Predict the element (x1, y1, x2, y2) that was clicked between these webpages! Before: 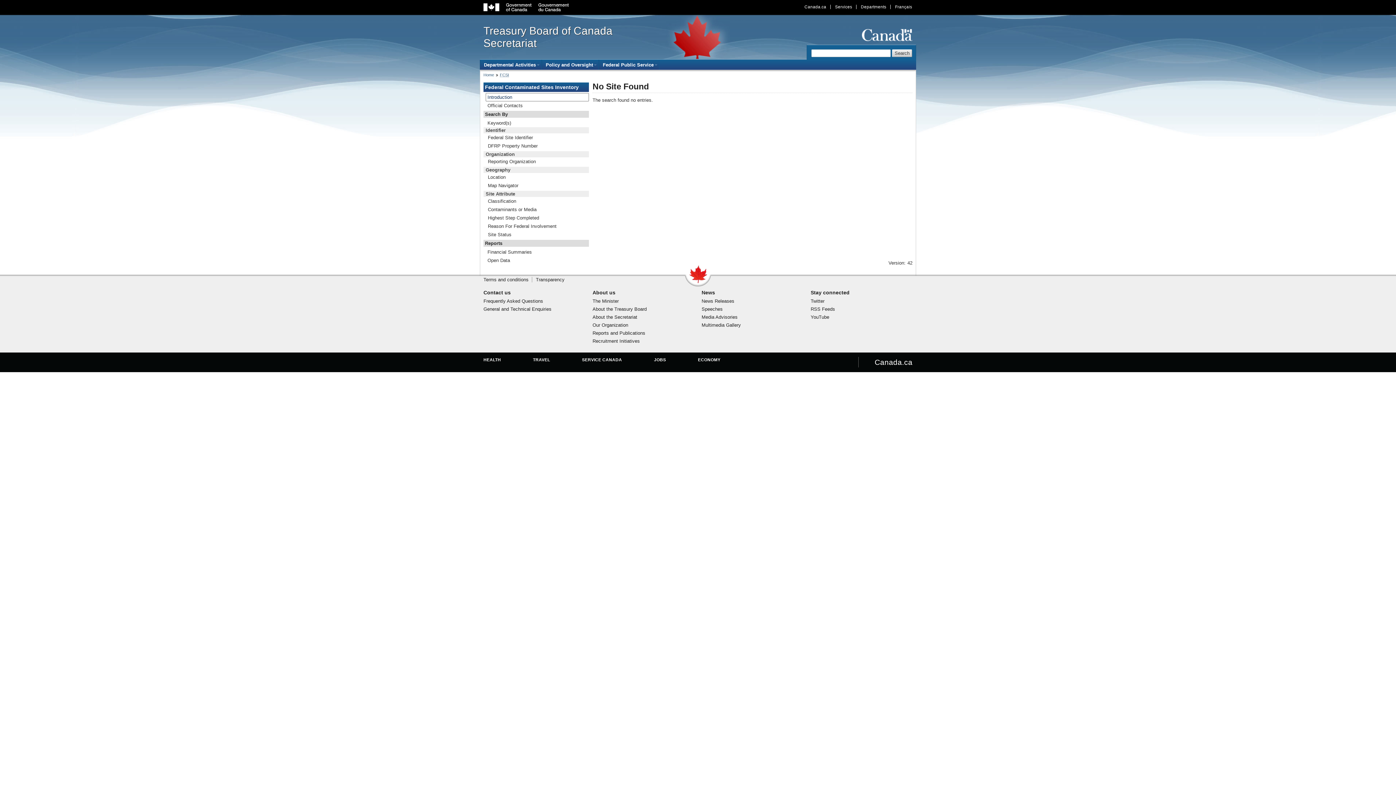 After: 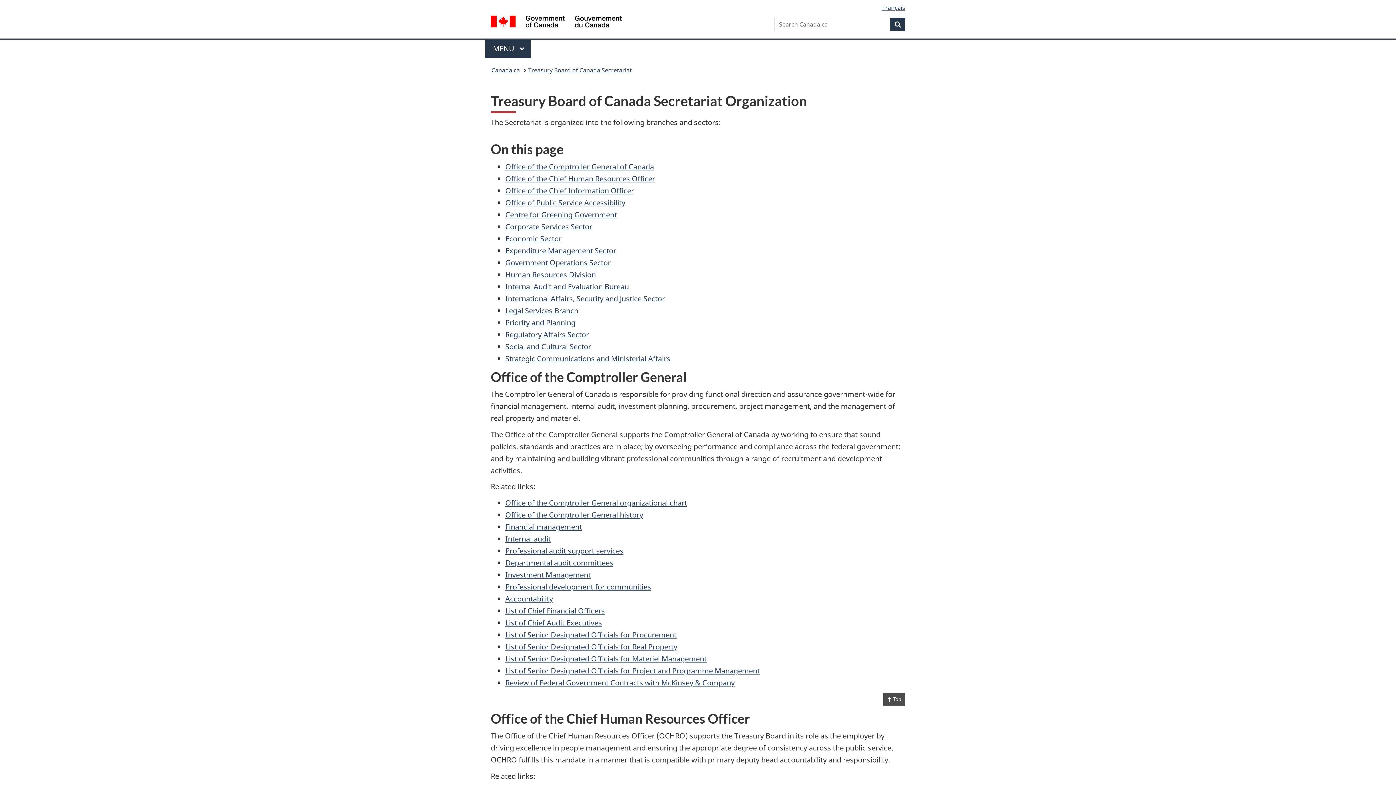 Action: label: Our Organization bbox: (592, 322, 628, 328)